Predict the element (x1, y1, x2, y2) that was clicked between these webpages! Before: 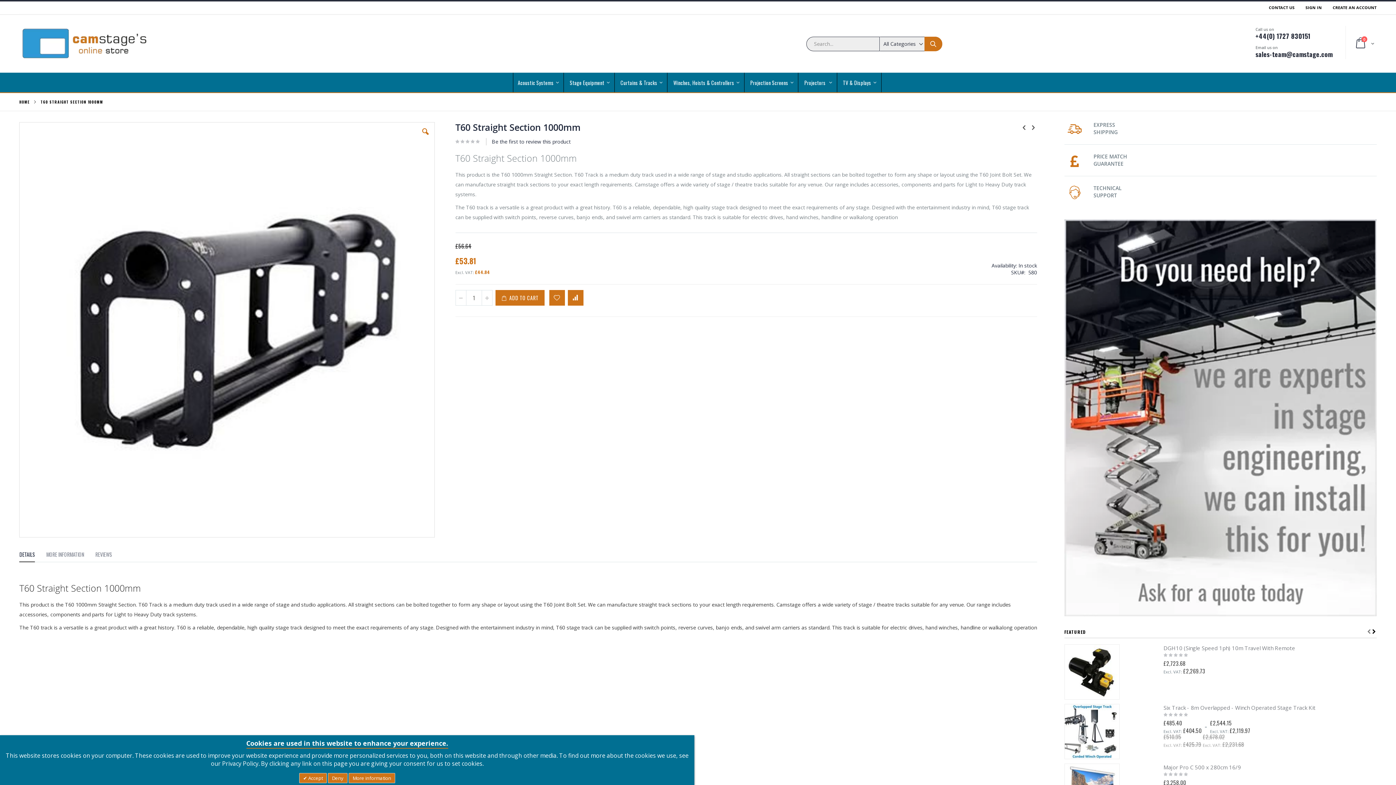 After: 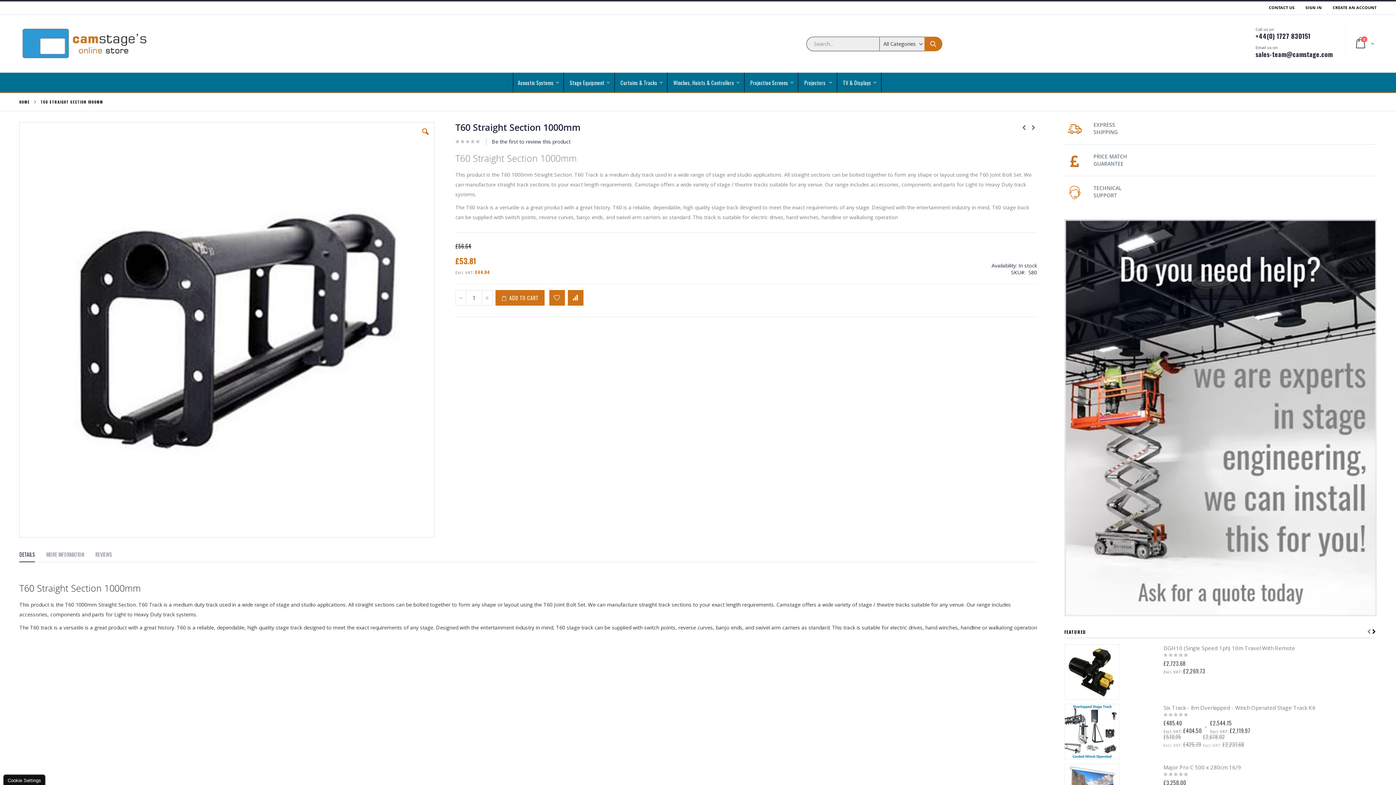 Action: label: Deny bbox: (328, 773, 347, 783)